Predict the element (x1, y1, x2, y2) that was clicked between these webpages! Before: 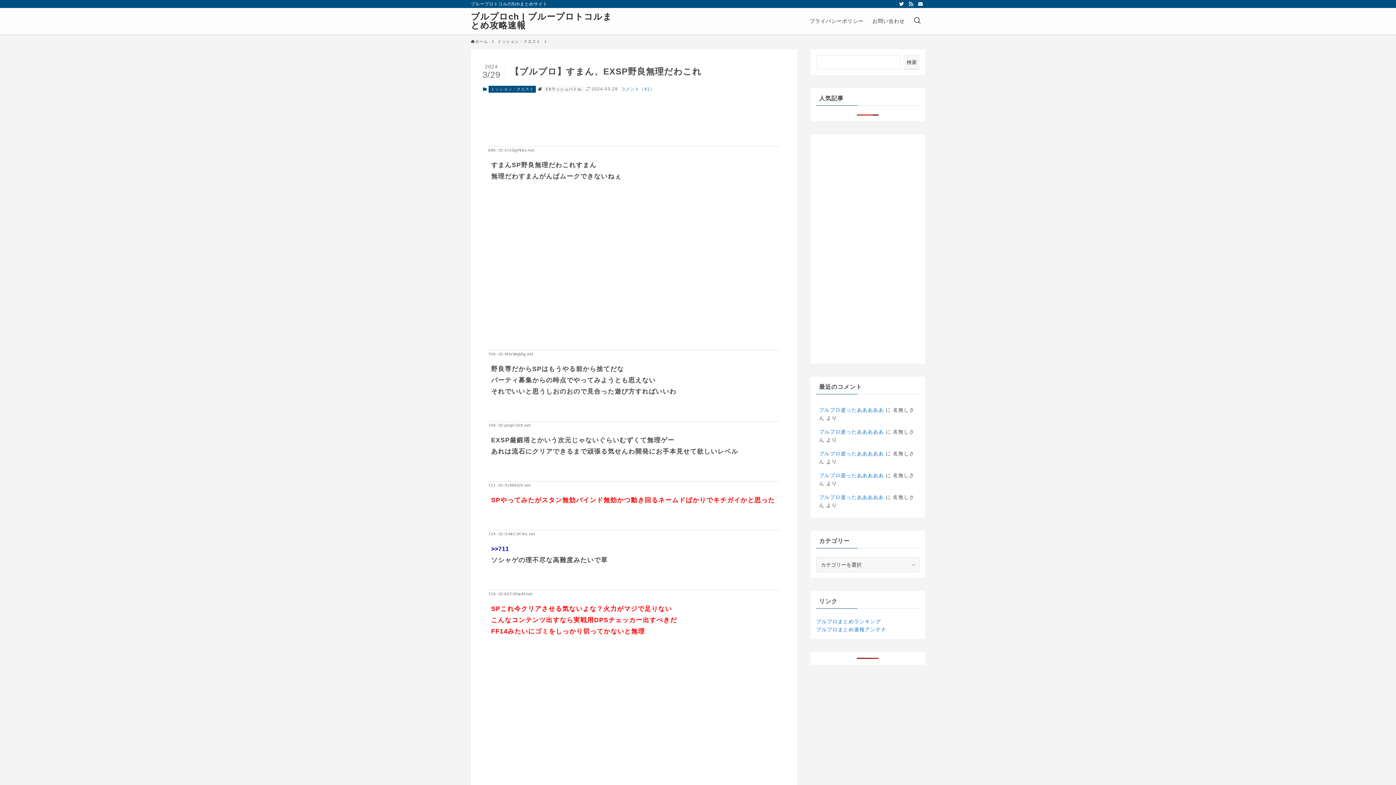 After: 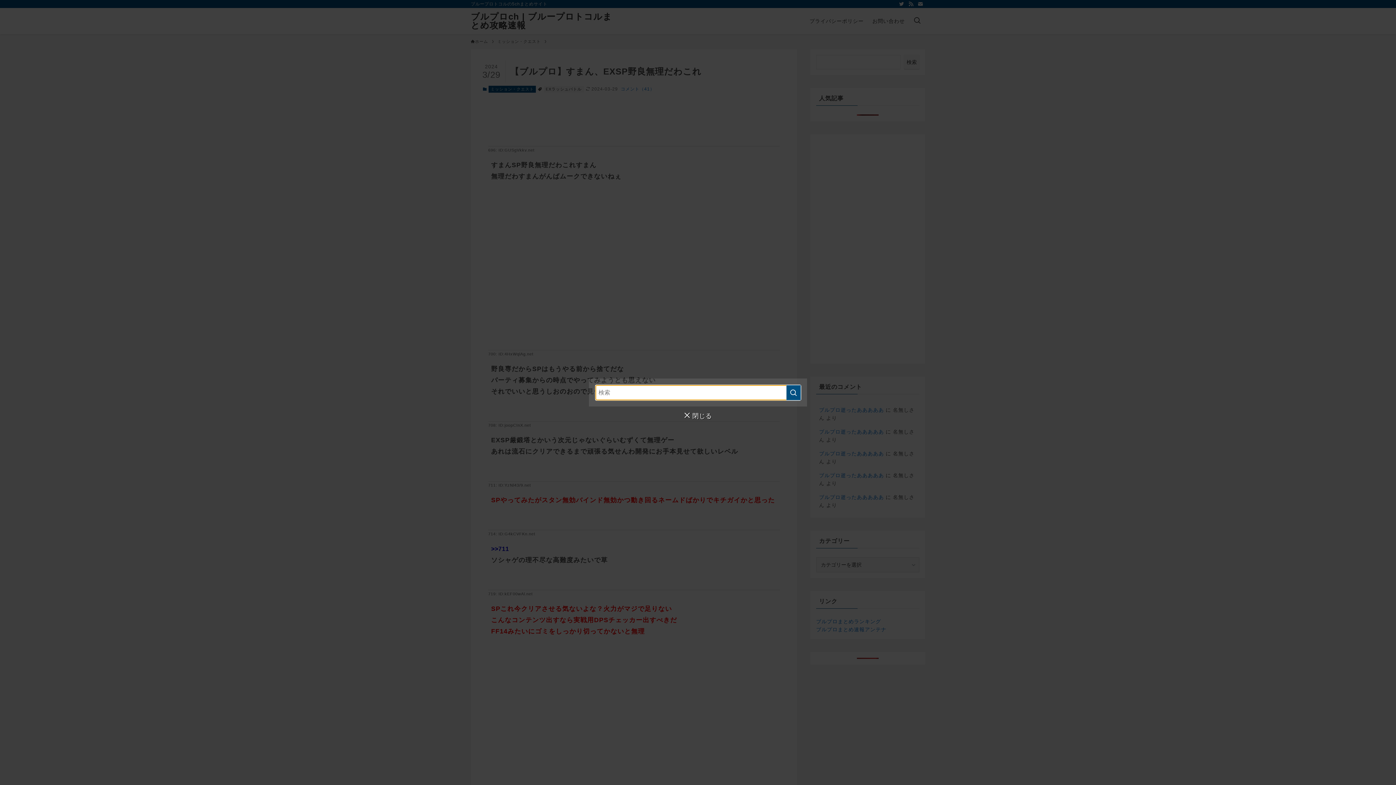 Action: label: 検索ボタン bbox: (909, 8, 925, 34)